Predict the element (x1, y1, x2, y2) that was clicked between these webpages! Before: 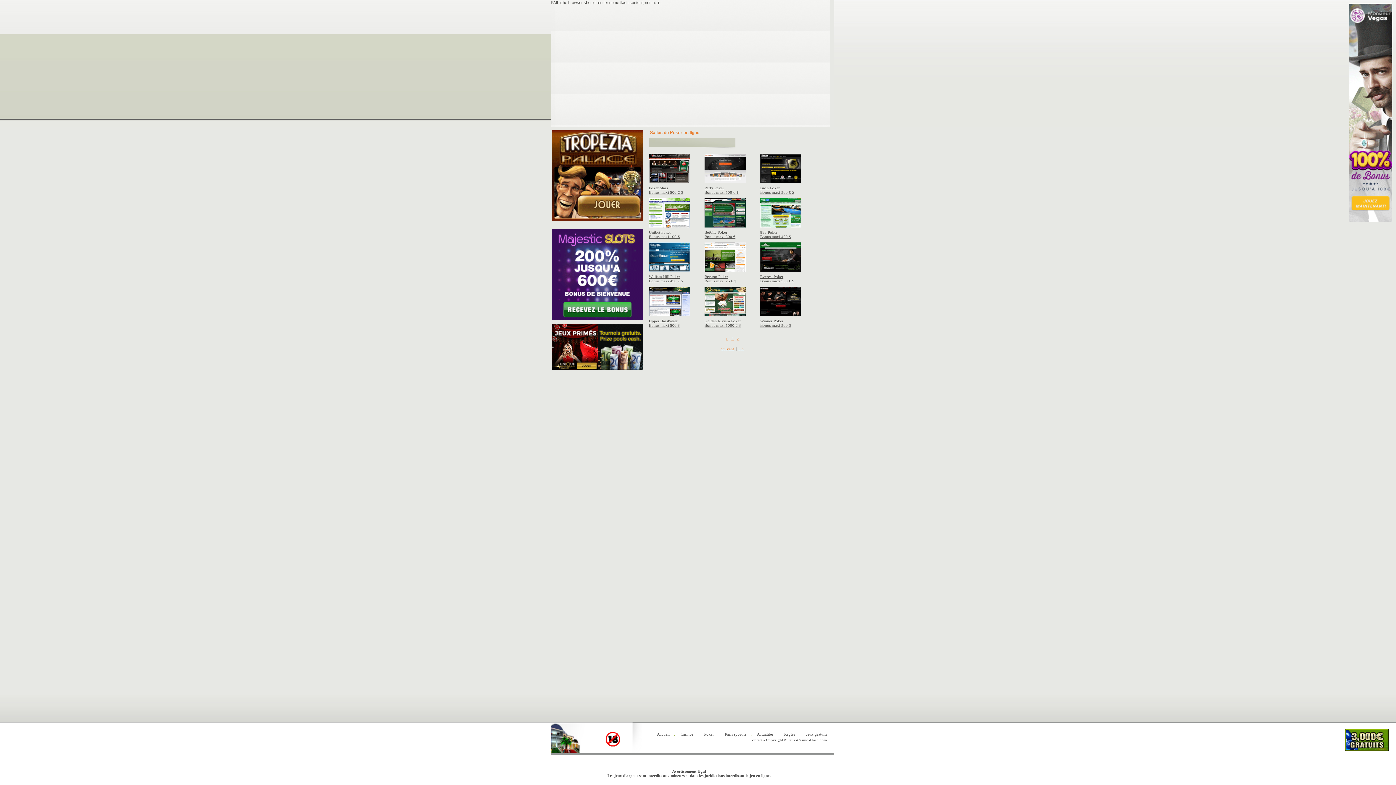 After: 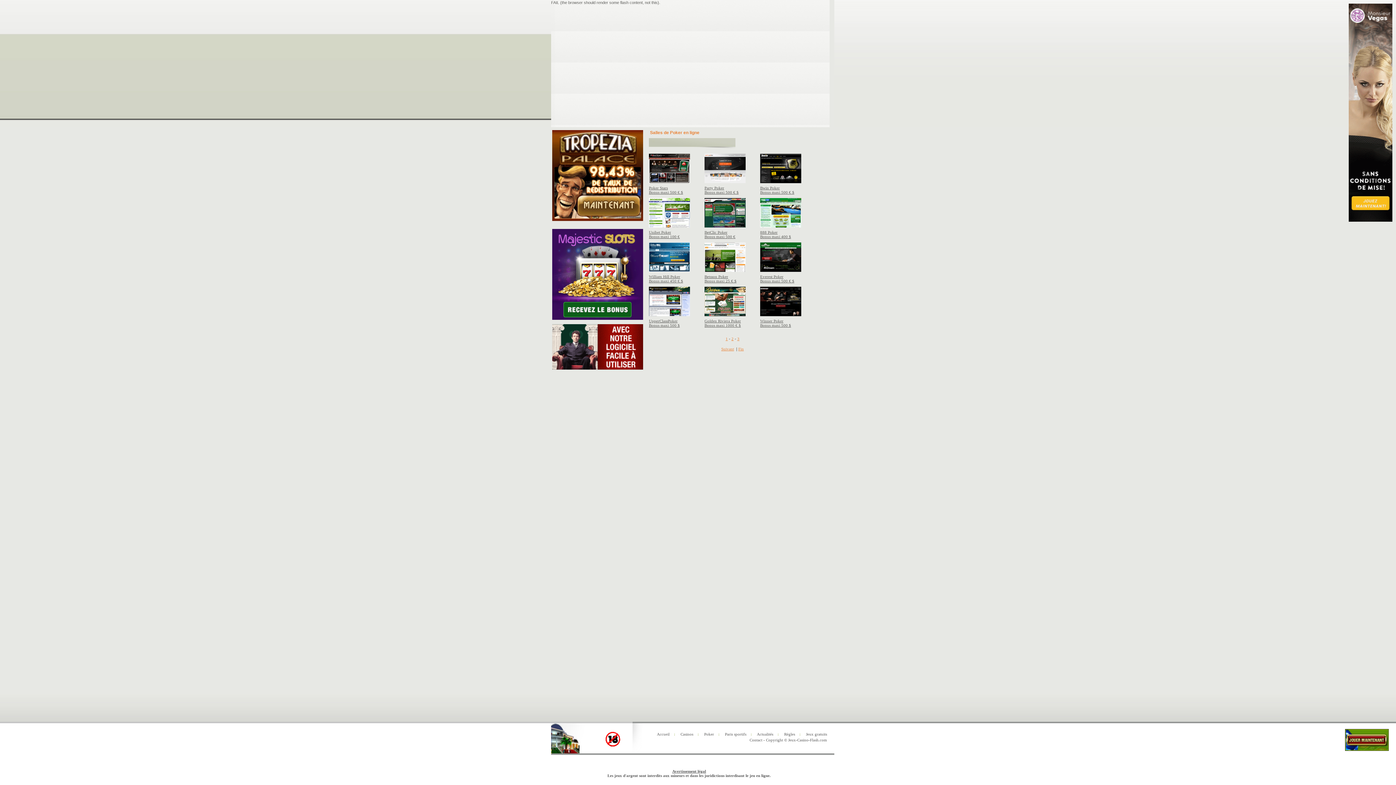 Action: bbox: (737, 336, 739, 341) label: 3